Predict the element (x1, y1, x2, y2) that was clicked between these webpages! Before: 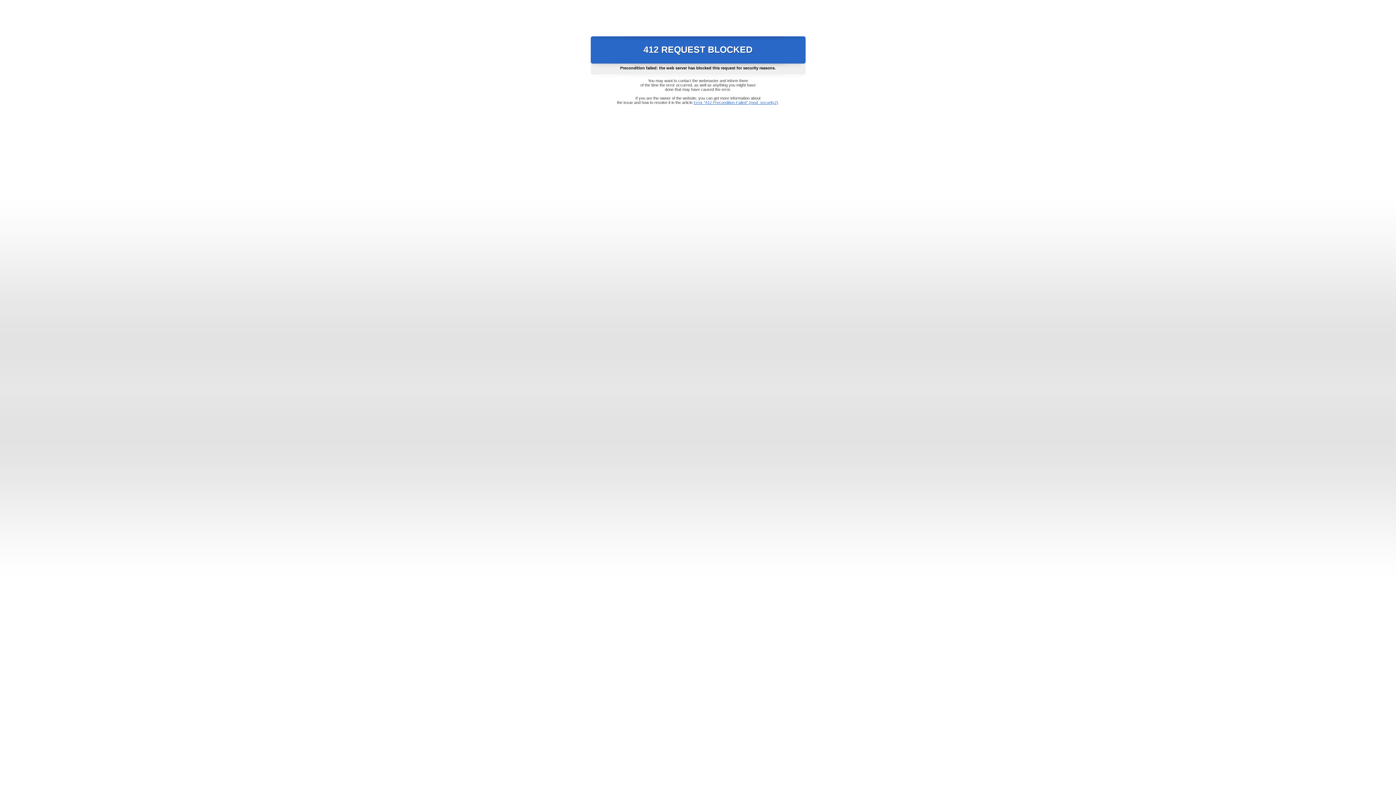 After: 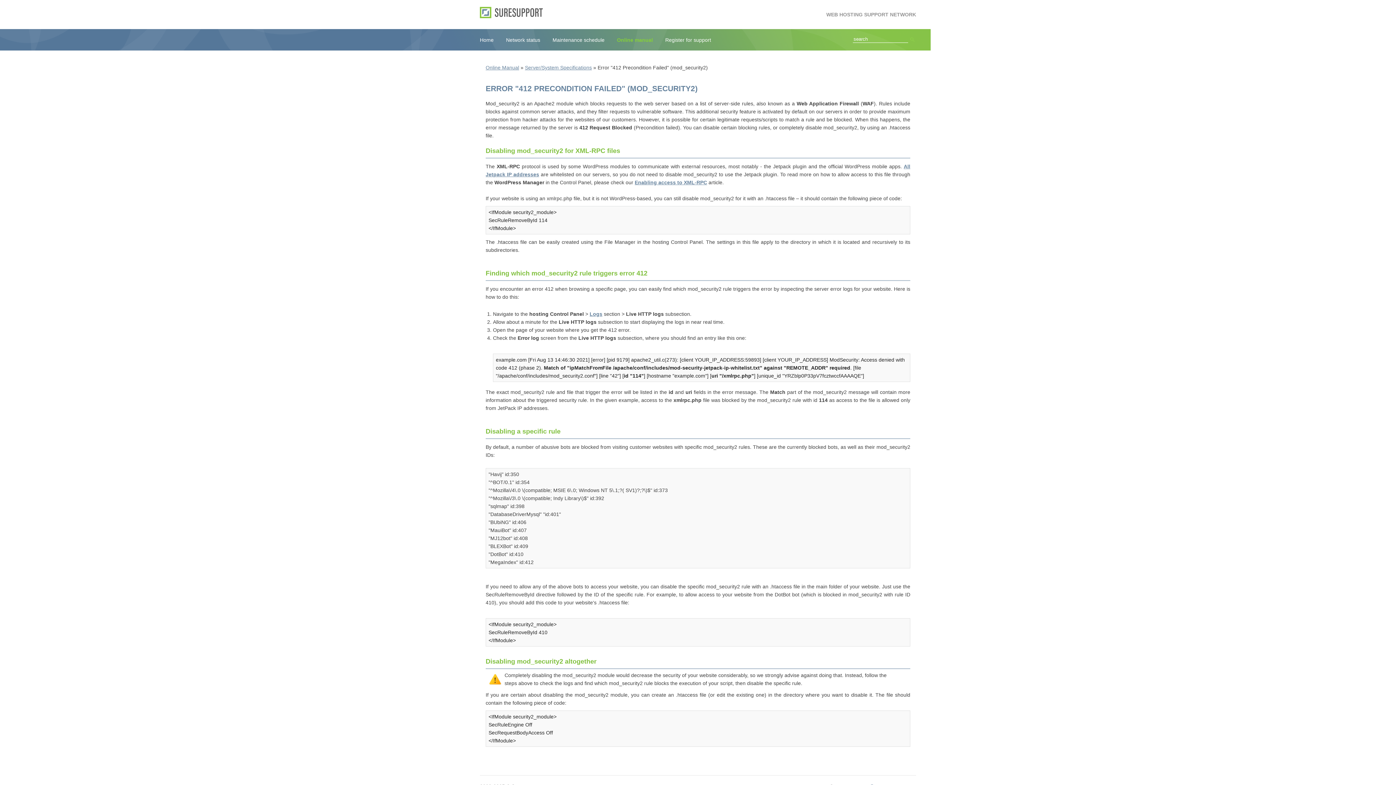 Action: label: Error "412 Precondition Failed" (mod_security2) bbox: (693, 100, 778, 104)